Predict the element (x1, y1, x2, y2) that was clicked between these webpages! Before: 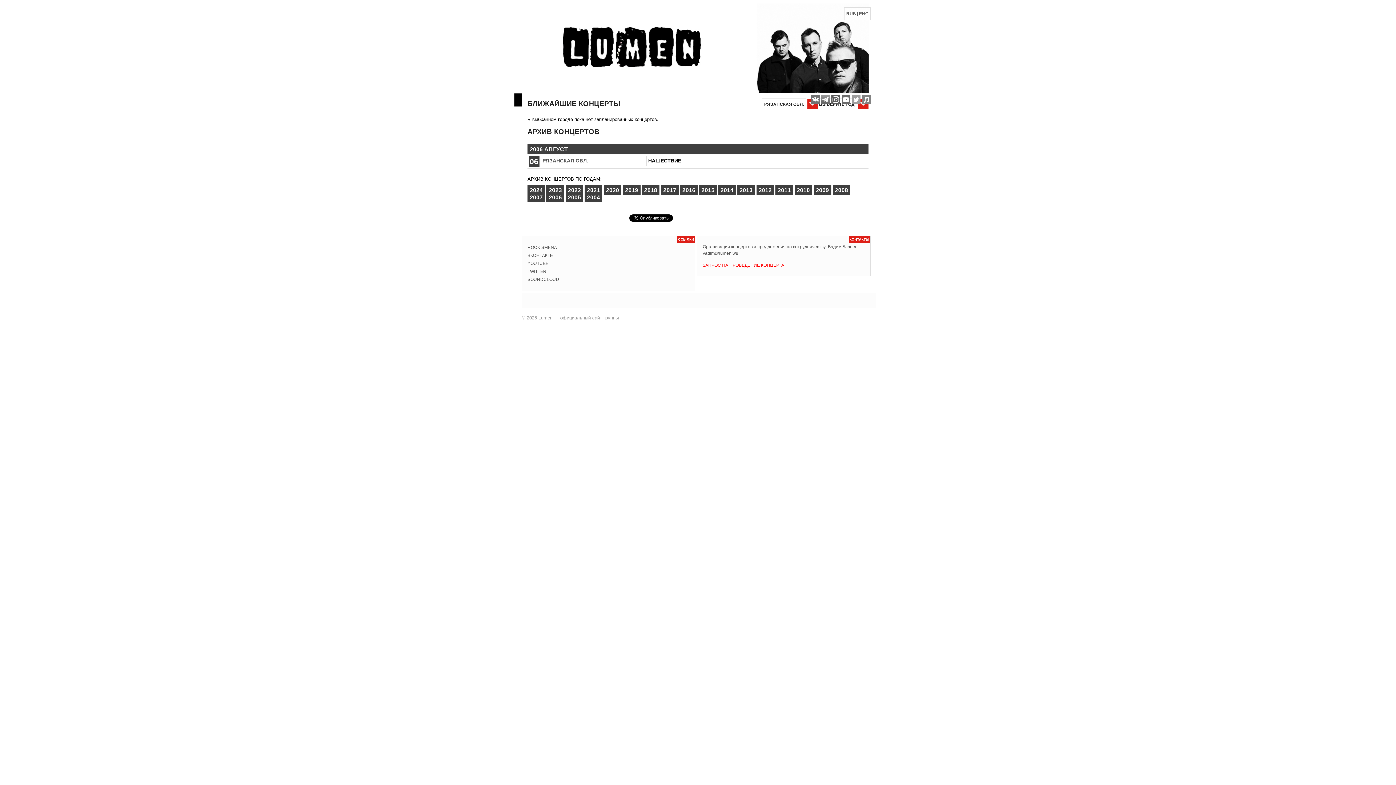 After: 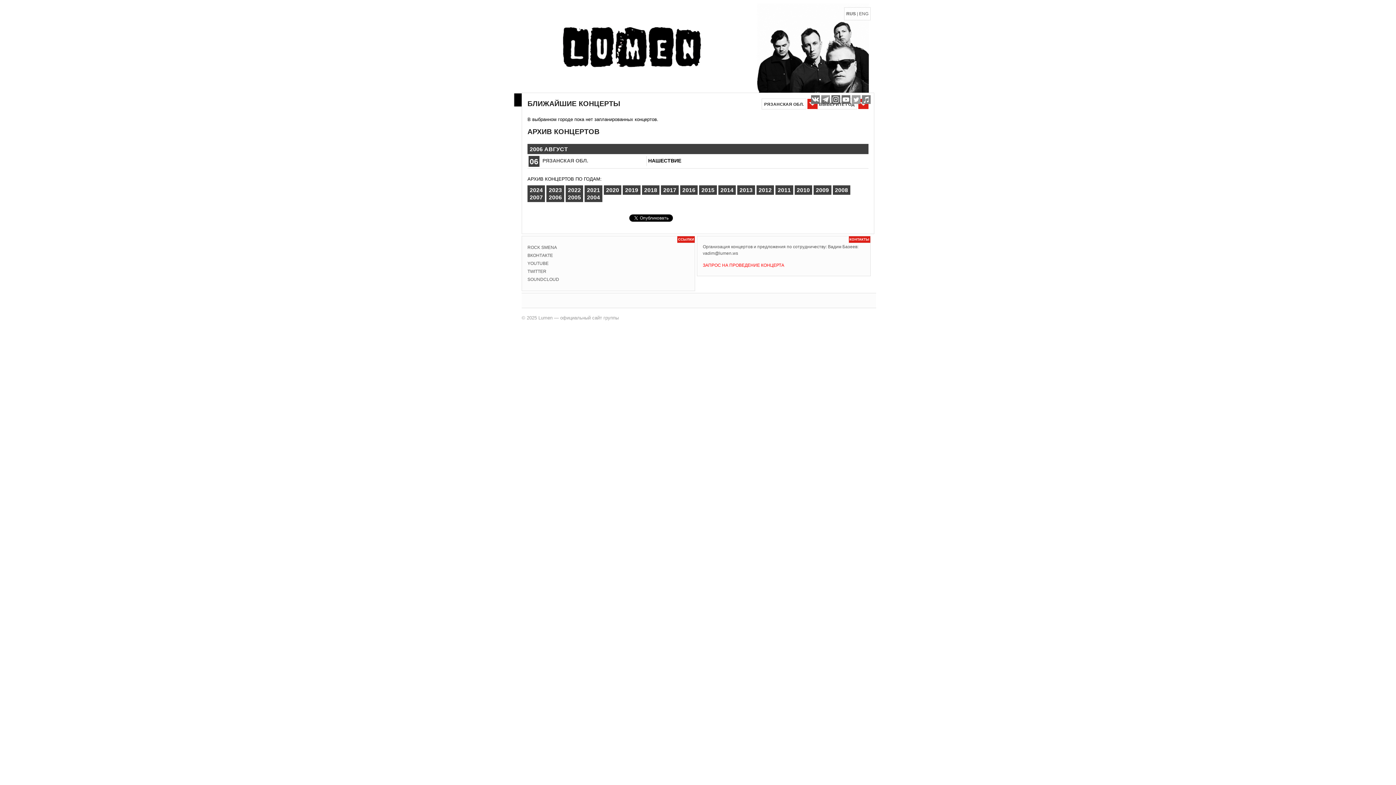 Action: bbox: (542, 157, 588, 163) label: РЯЗАНСКАЯ ОБЛ.